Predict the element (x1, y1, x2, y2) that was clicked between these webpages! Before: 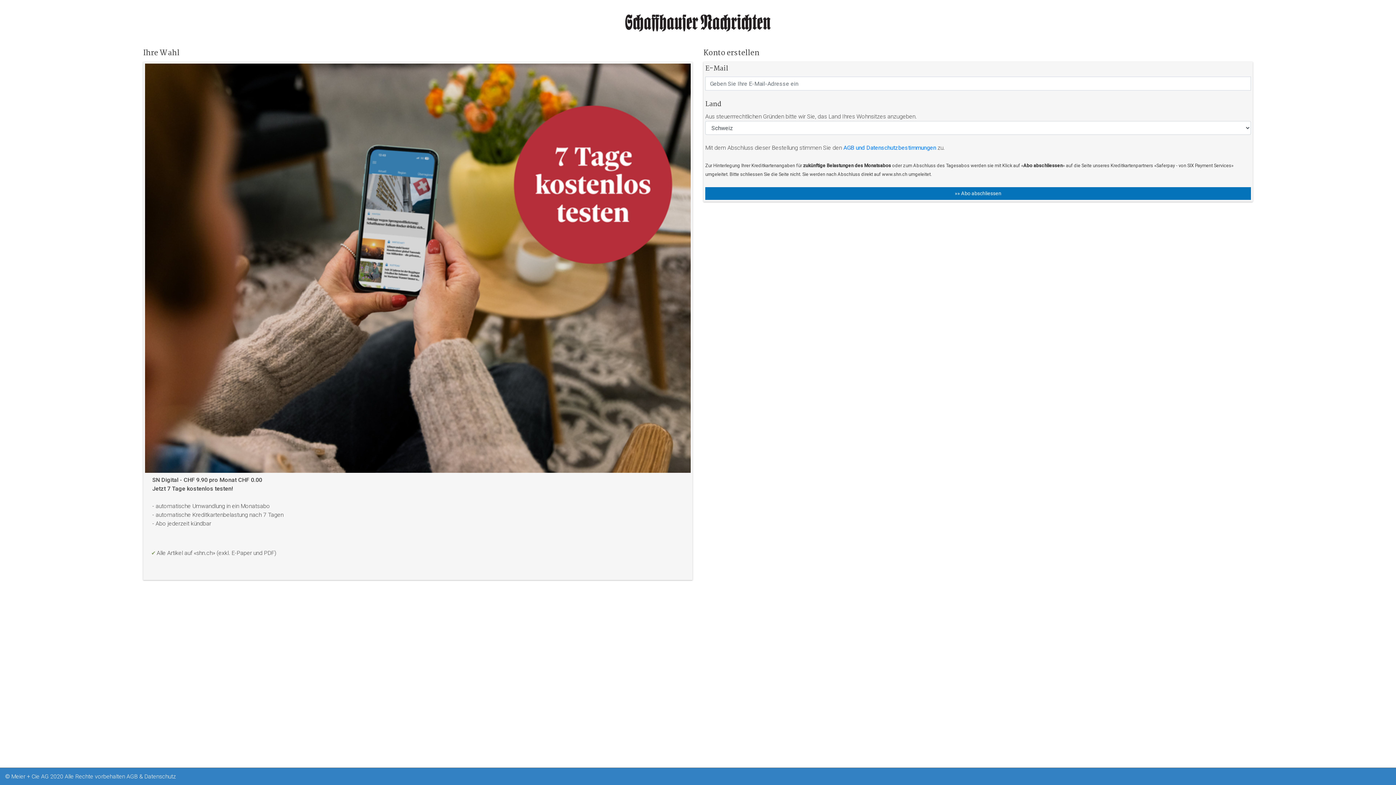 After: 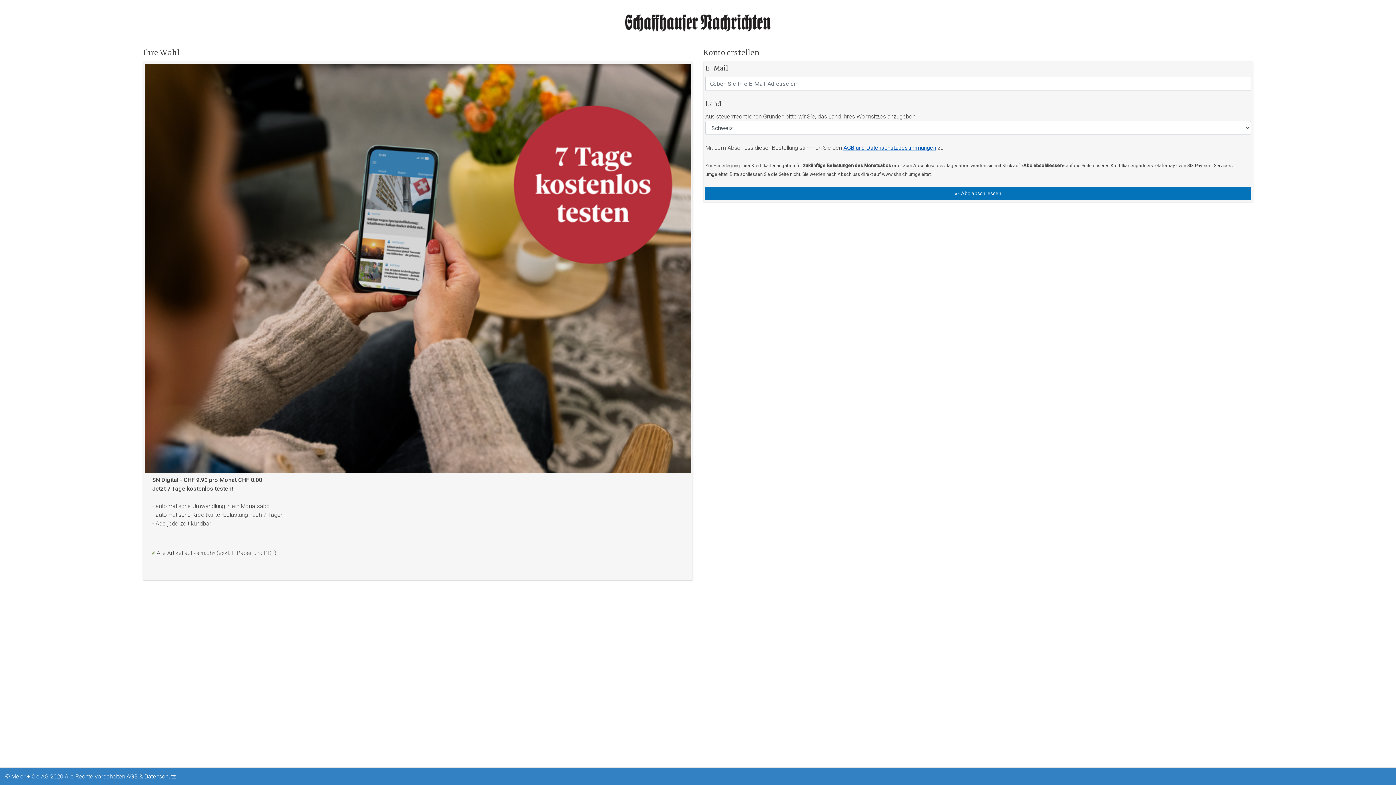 Action: bbox: (843, 144, 936, 151) label: AGB und Datenschutzbestimmungen